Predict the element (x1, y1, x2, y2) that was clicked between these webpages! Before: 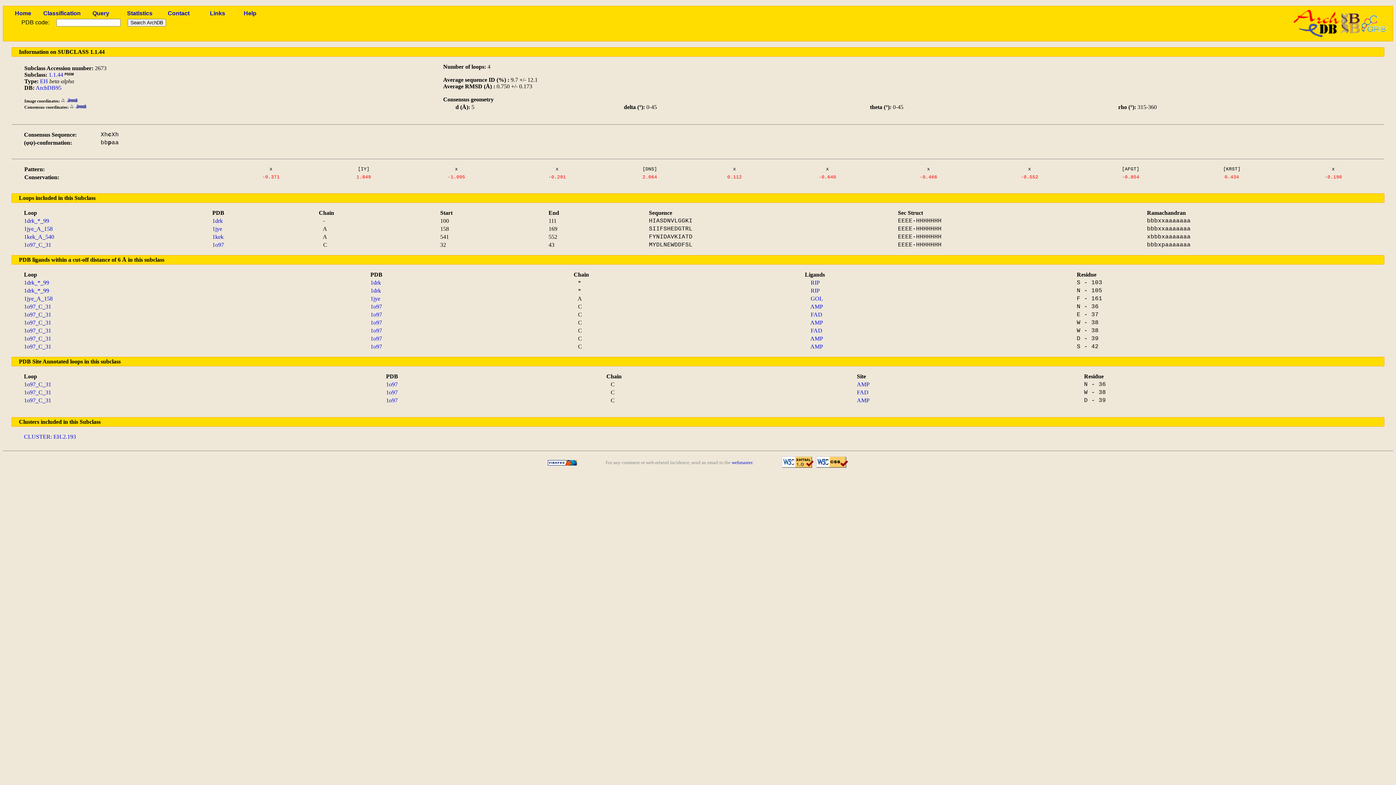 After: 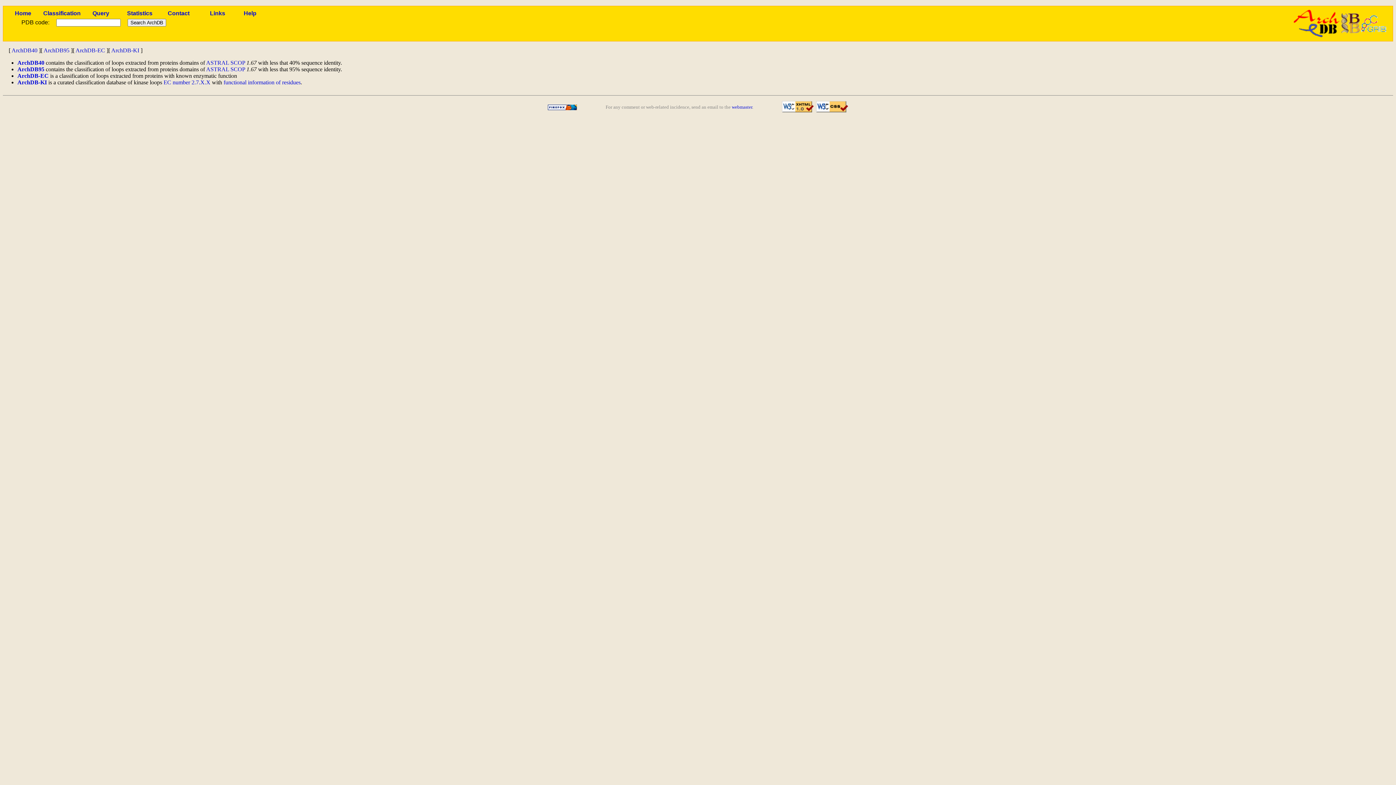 Action: bbox: (43, 10, 80, 16) label: Classification